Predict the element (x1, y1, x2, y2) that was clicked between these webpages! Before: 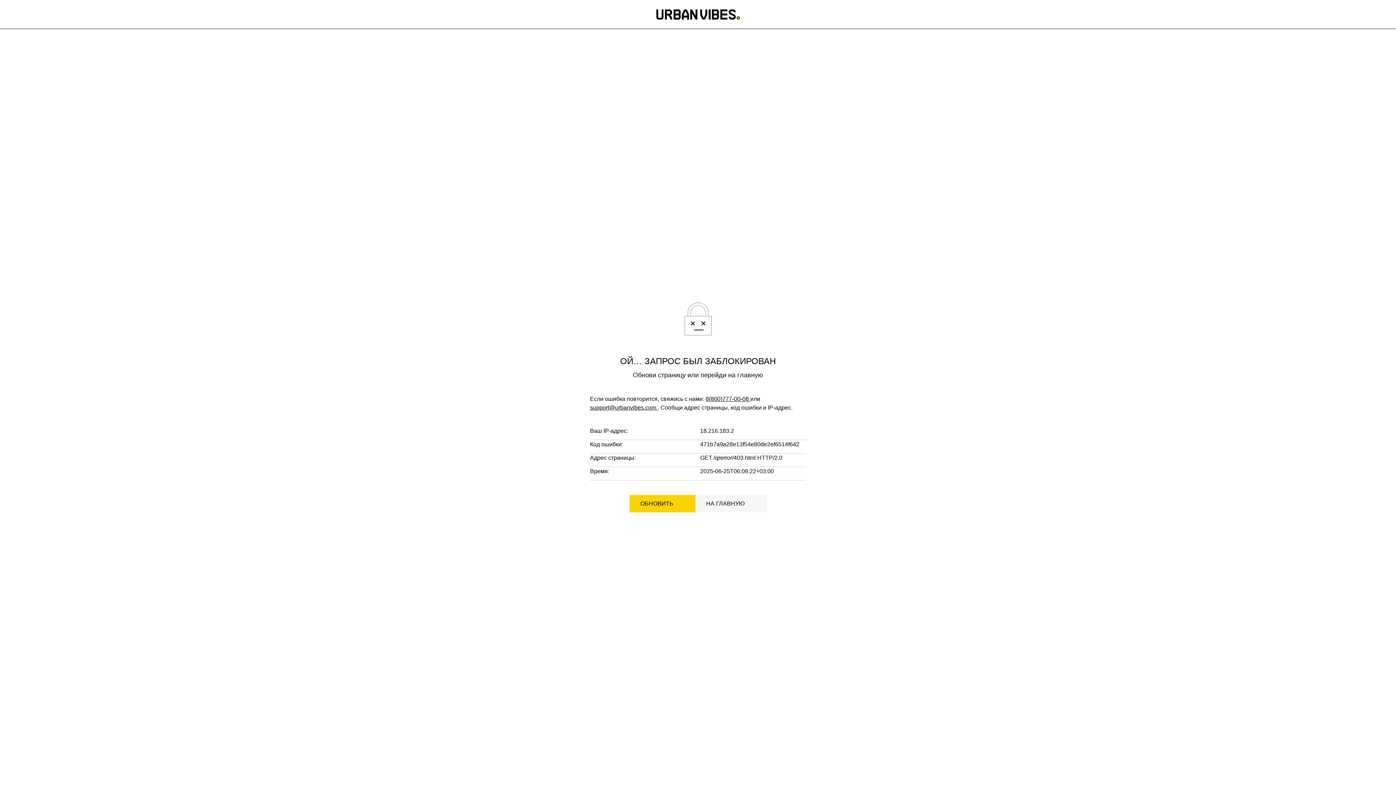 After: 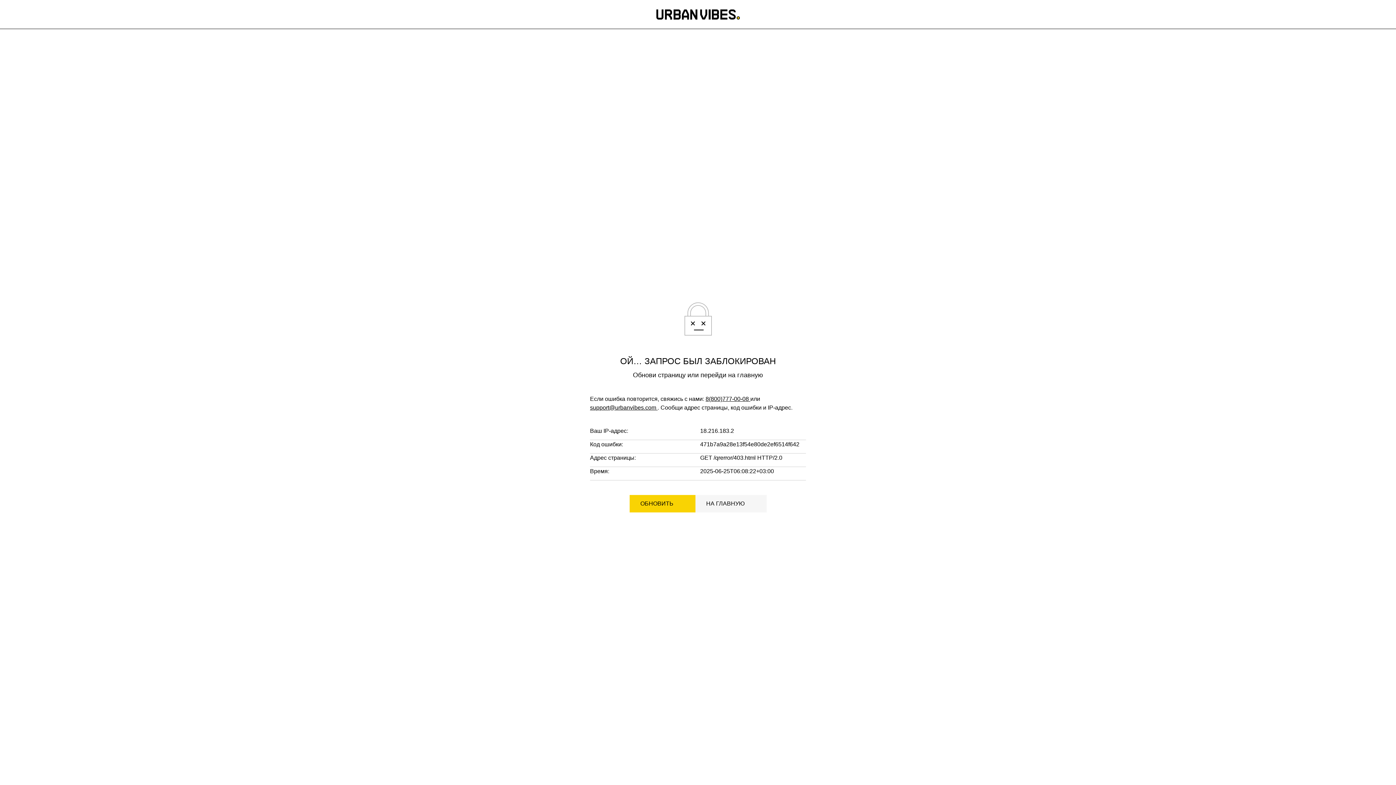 Action: bbox: (590, 404, 657, 410) label: support@urbanvibes.com 